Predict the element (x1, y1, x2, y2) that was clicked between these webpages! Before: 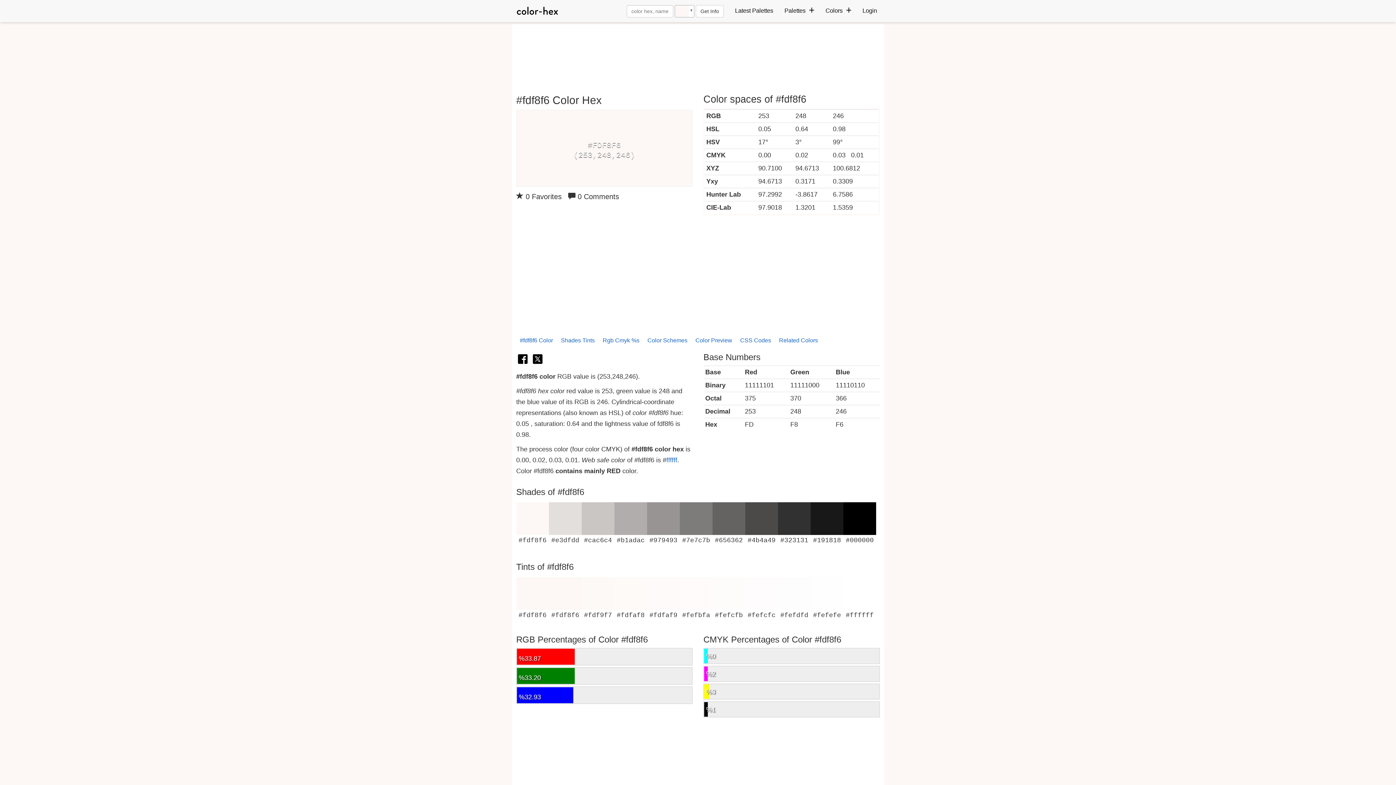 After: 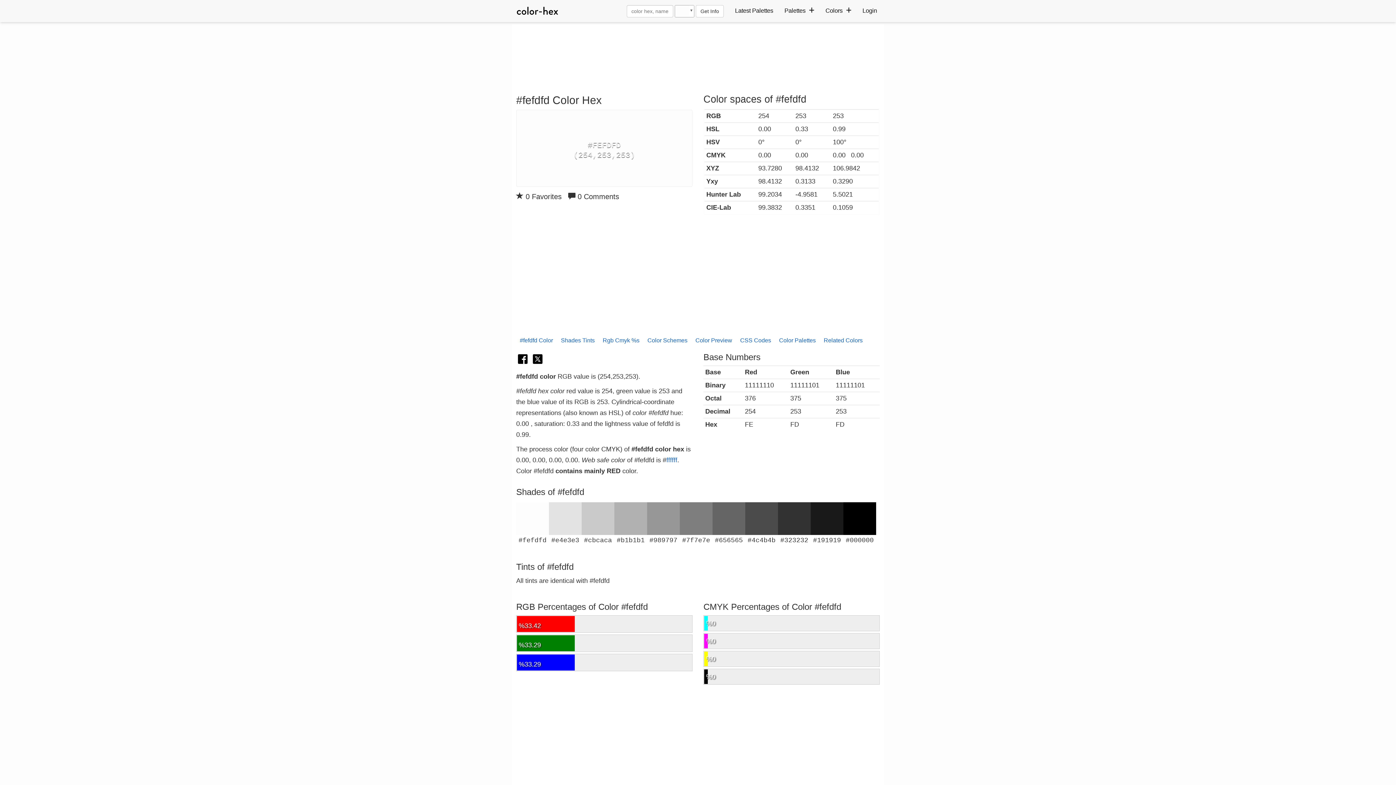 Action: label: #fefdfd bbox: (778, 577, 810, 619)